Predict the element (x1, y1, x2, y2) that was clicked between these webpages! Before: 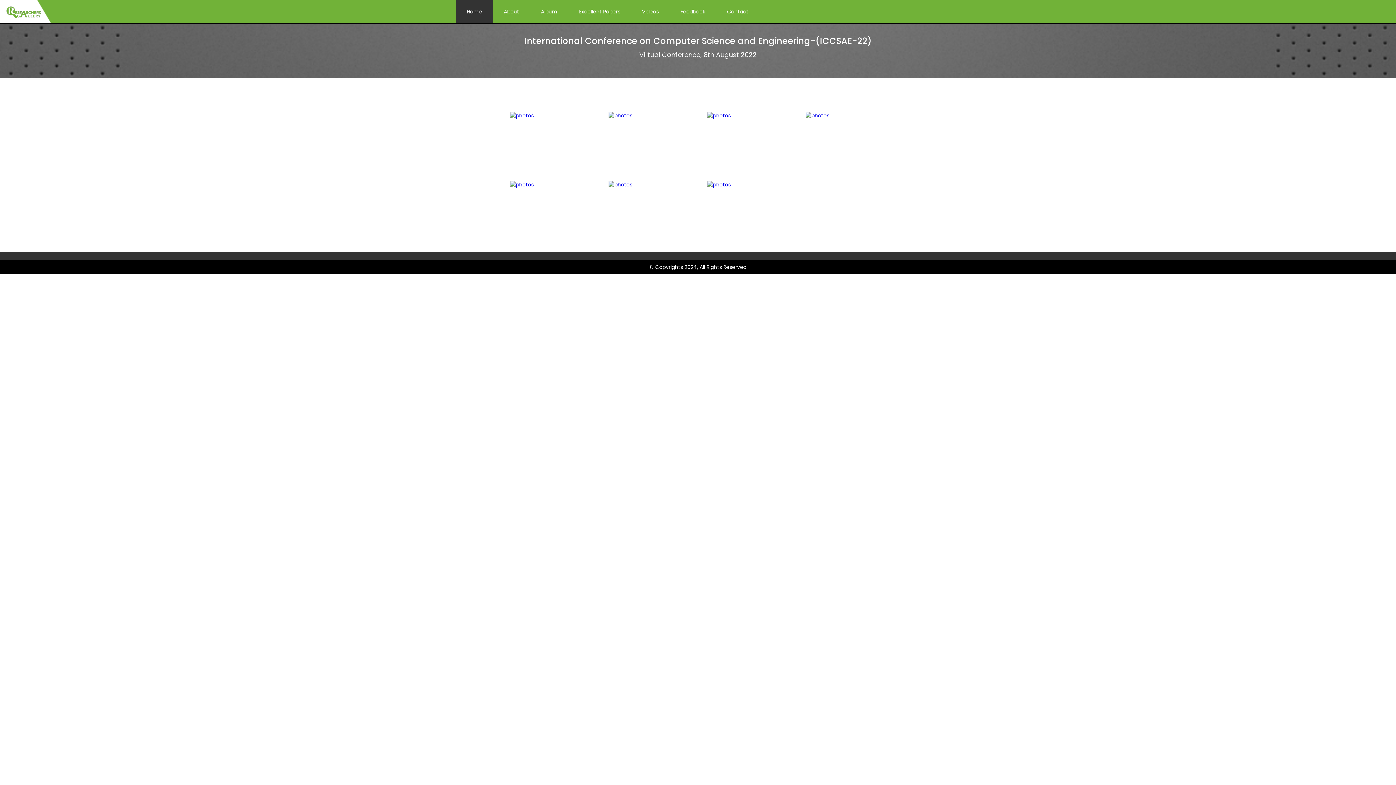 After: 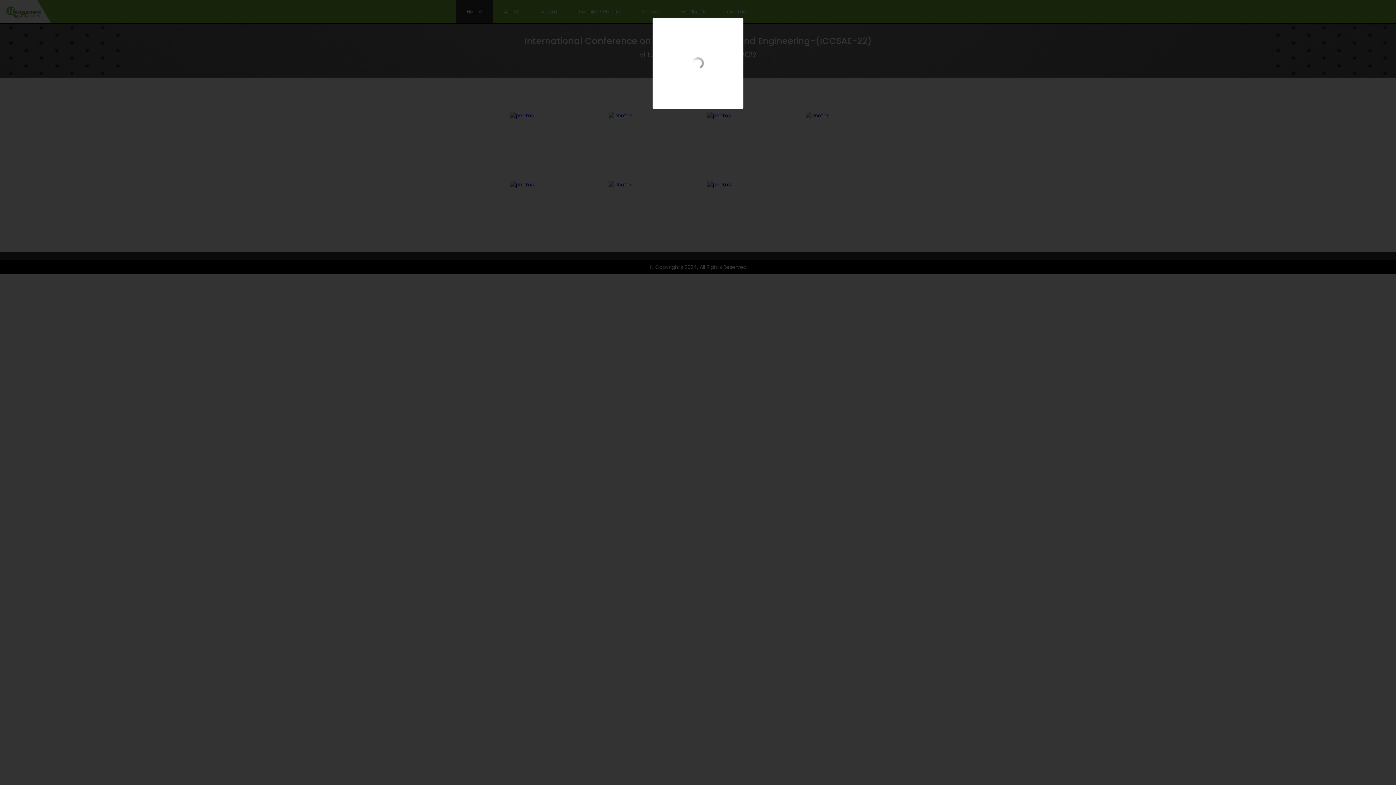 Action: bbox: (707, 180, 785, 238)